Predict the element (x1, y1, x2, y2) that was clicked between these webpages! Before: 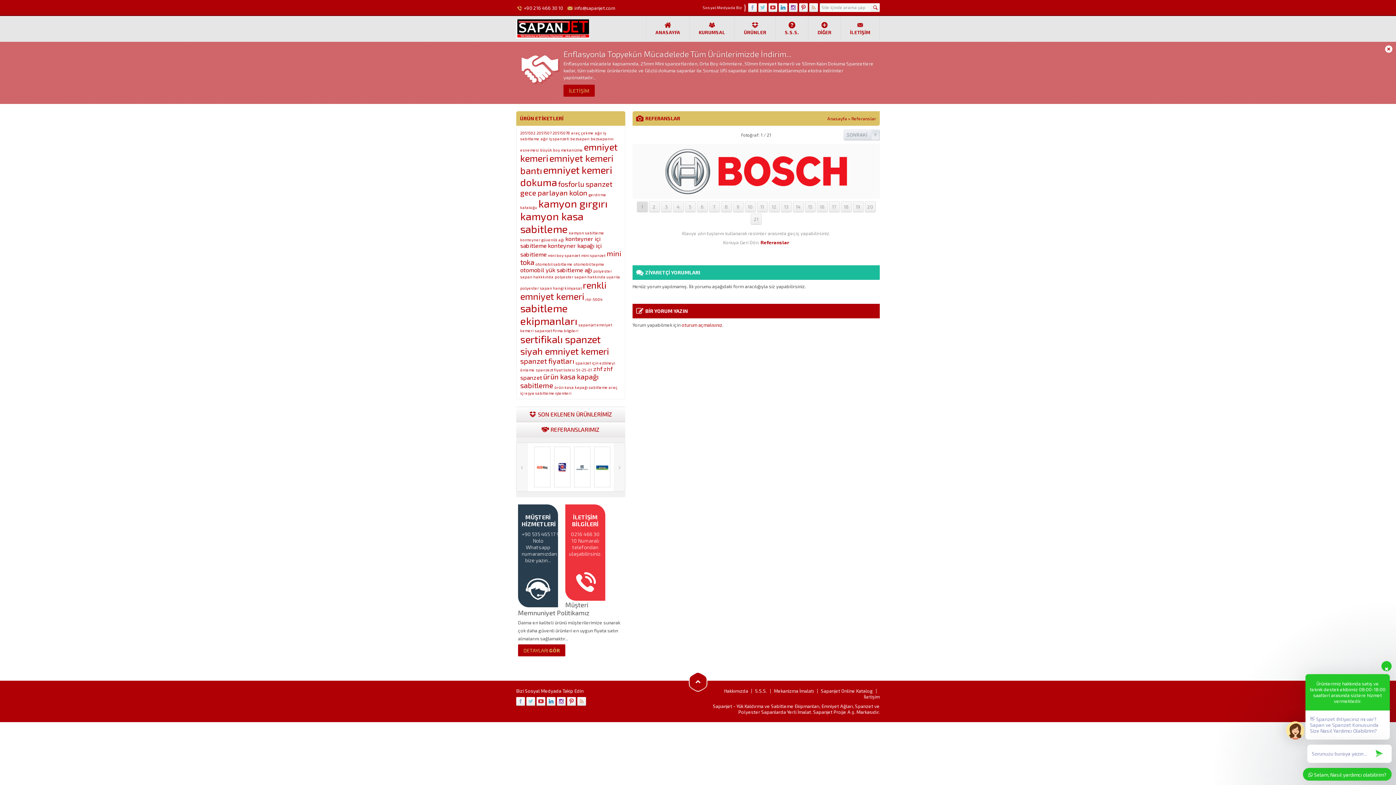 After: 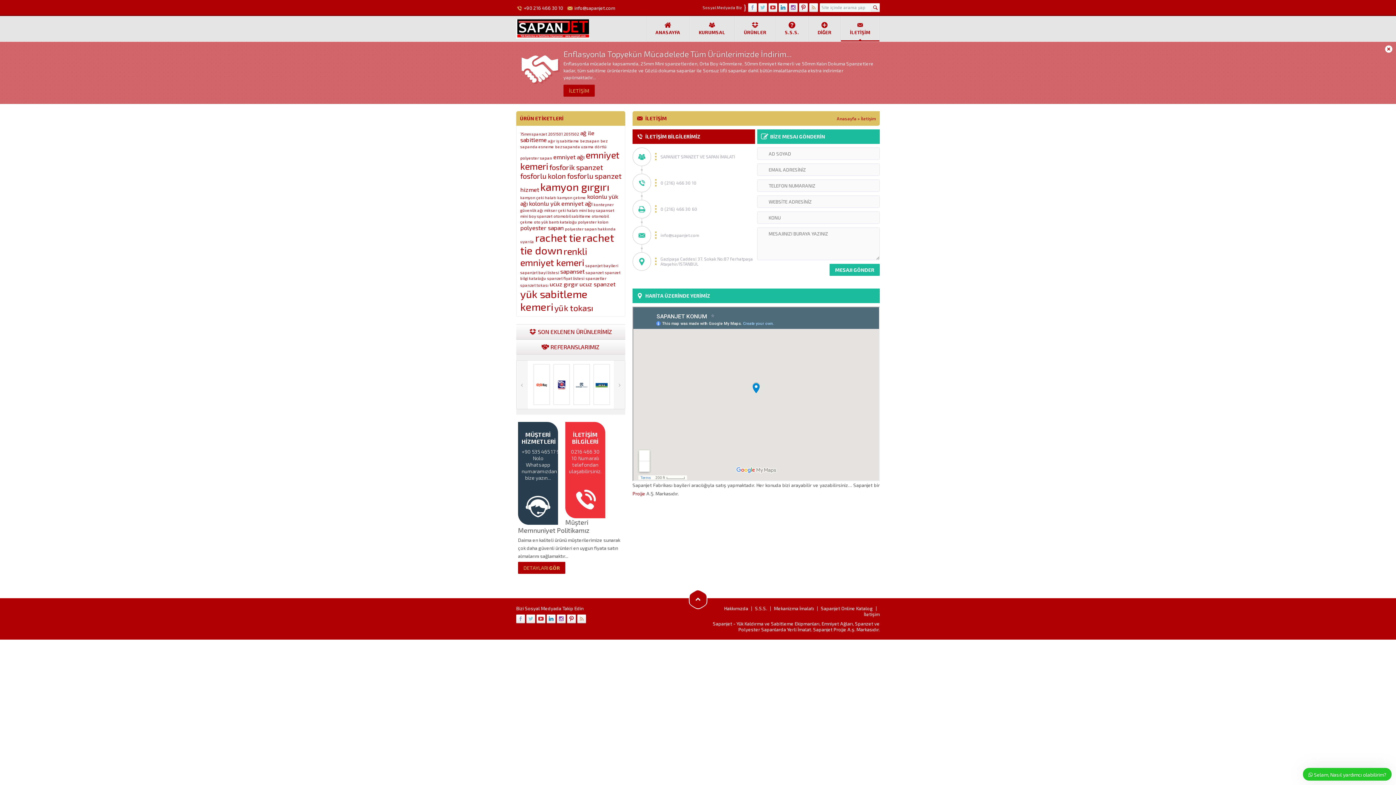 Action: label: İLETİŞİM BİLGİLERİ
0216 466 30 10 Numaralı telefondan ulaşabilirsiniz. bbox: (565, 504, 605, 601)